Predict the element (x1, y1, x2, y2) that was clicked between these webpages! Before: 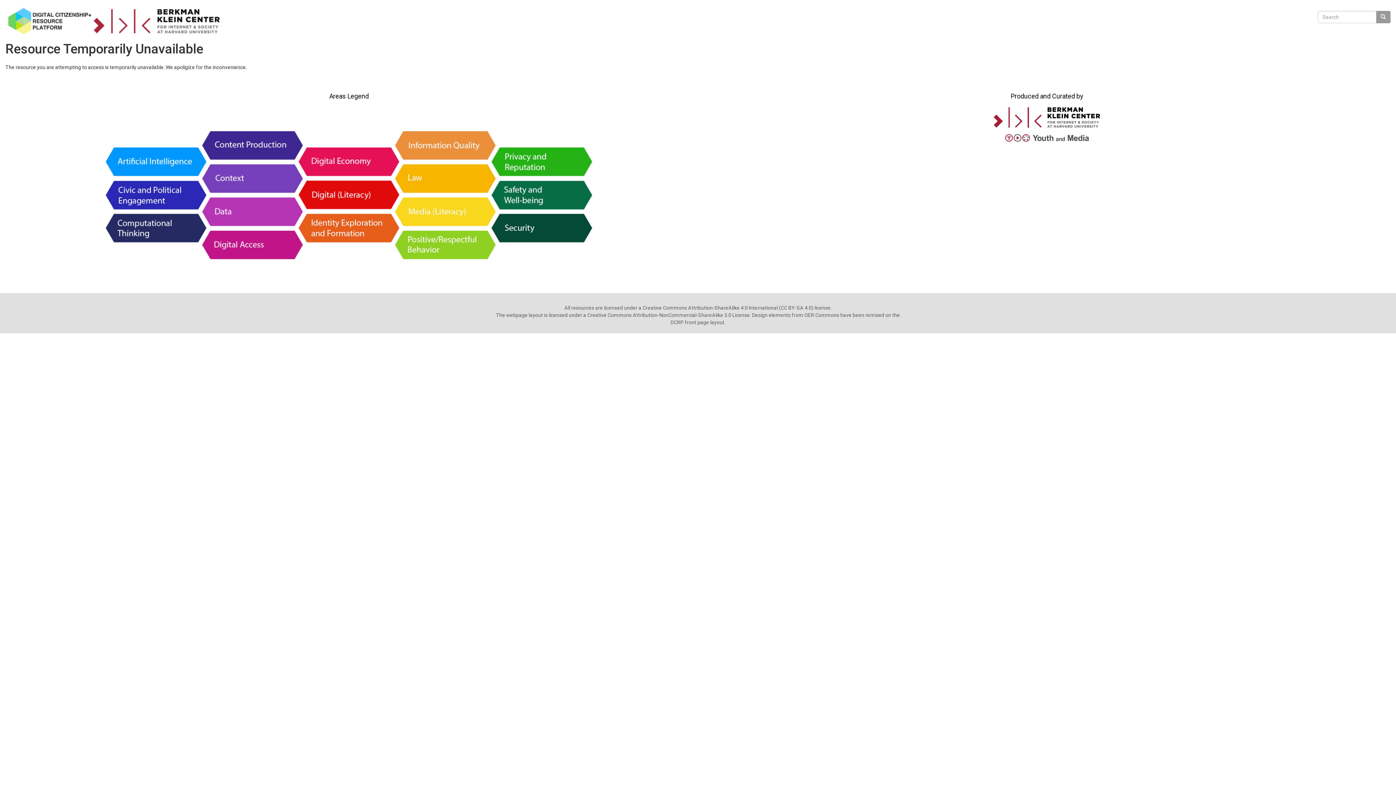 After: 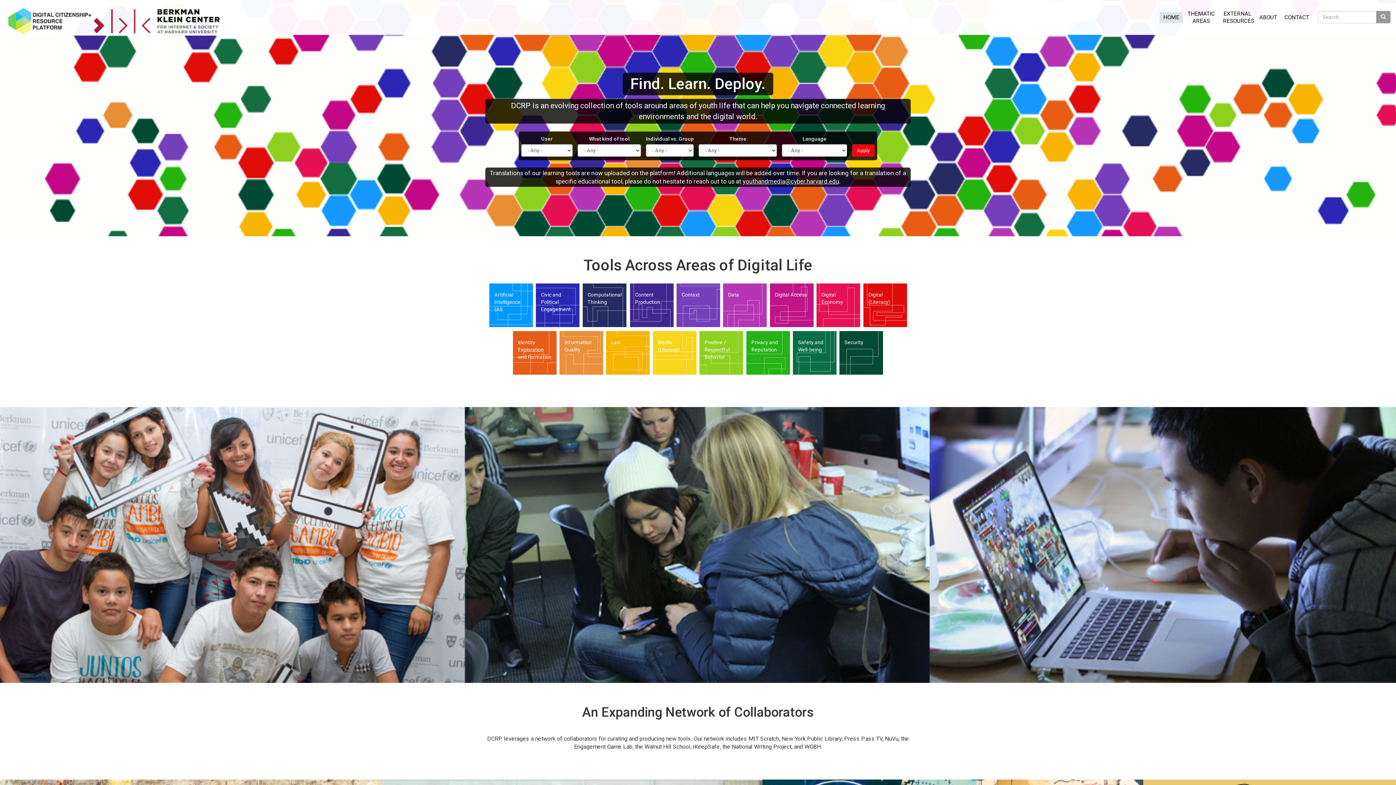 Action: bbox: (5, 6, 228, 35)